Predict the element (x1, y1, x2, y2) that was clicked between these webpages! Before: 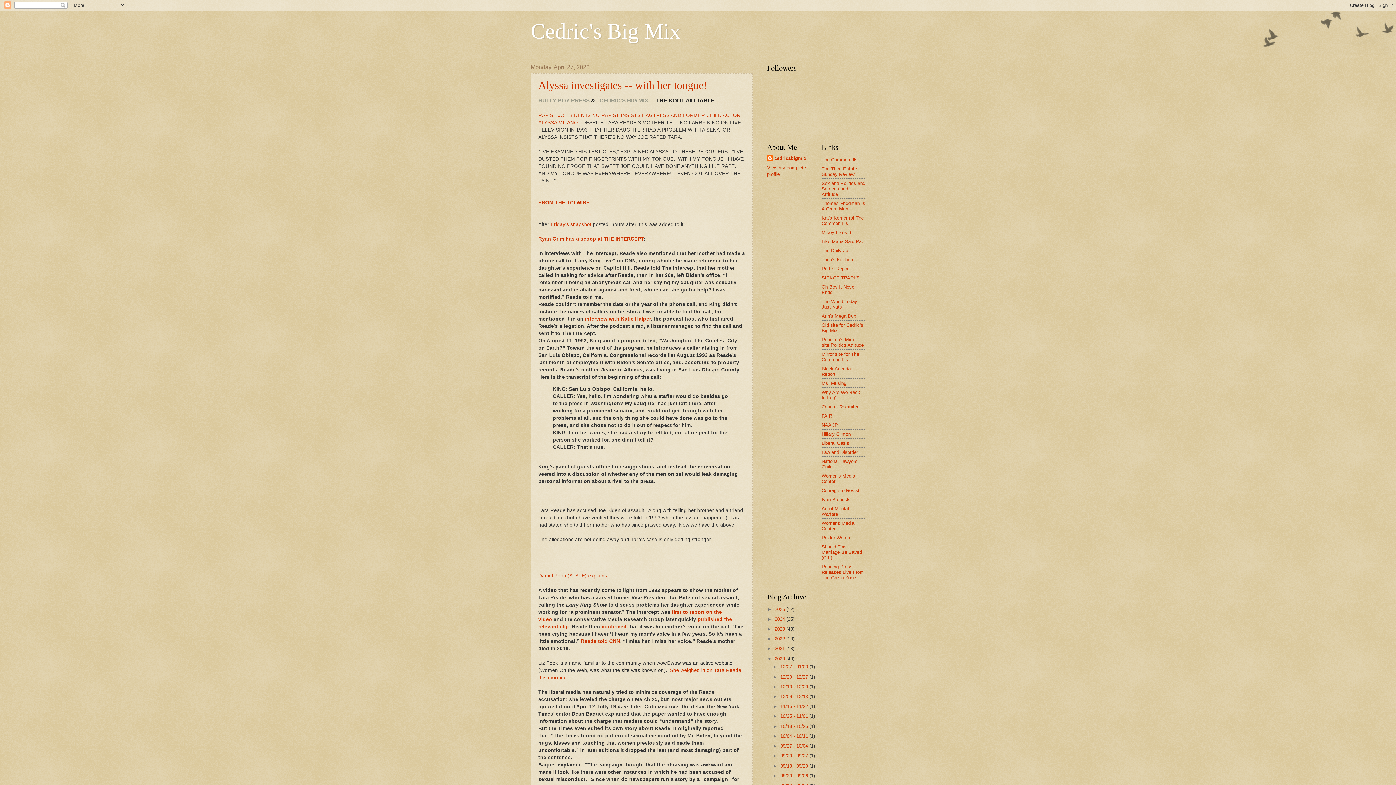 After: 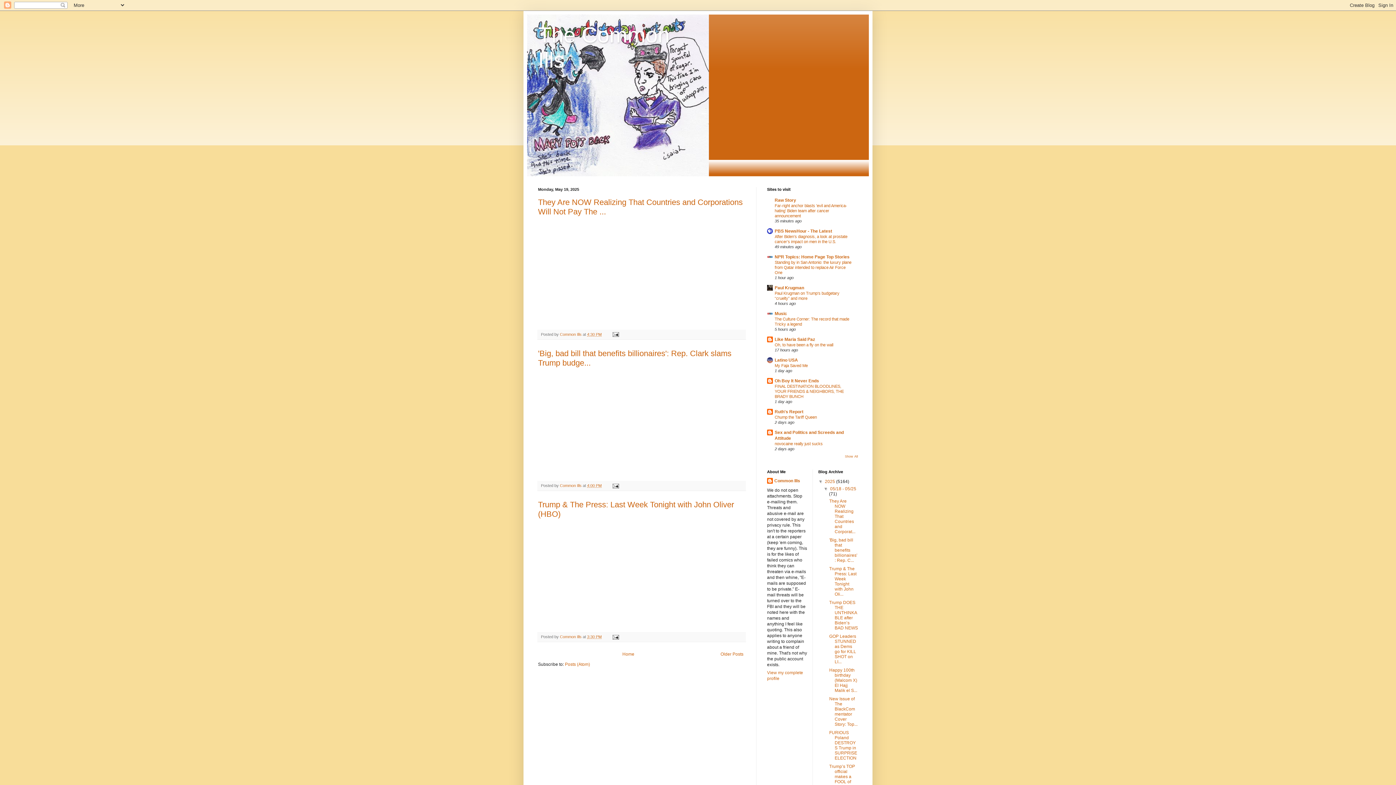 Action: bbox: (821, 156, 857, 162) label: The Common Ills